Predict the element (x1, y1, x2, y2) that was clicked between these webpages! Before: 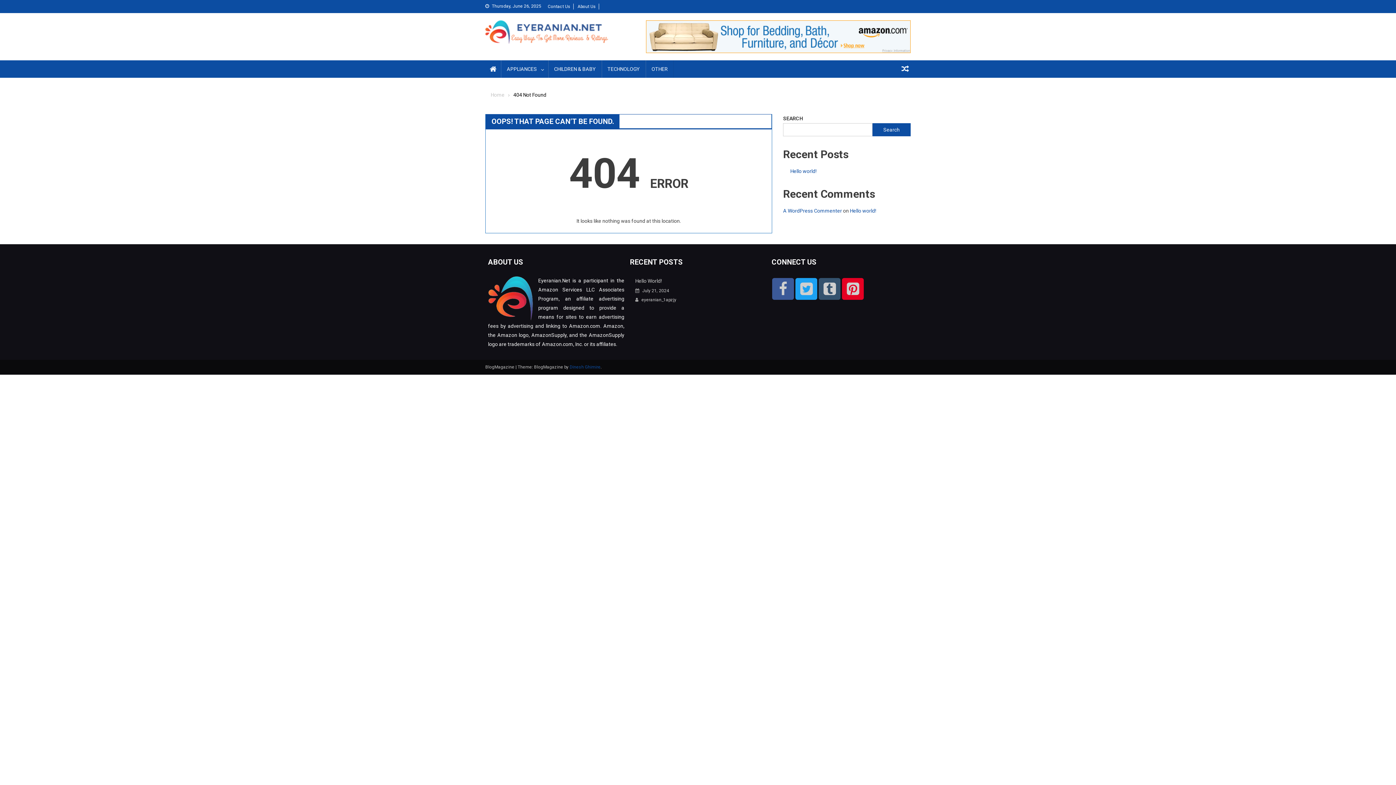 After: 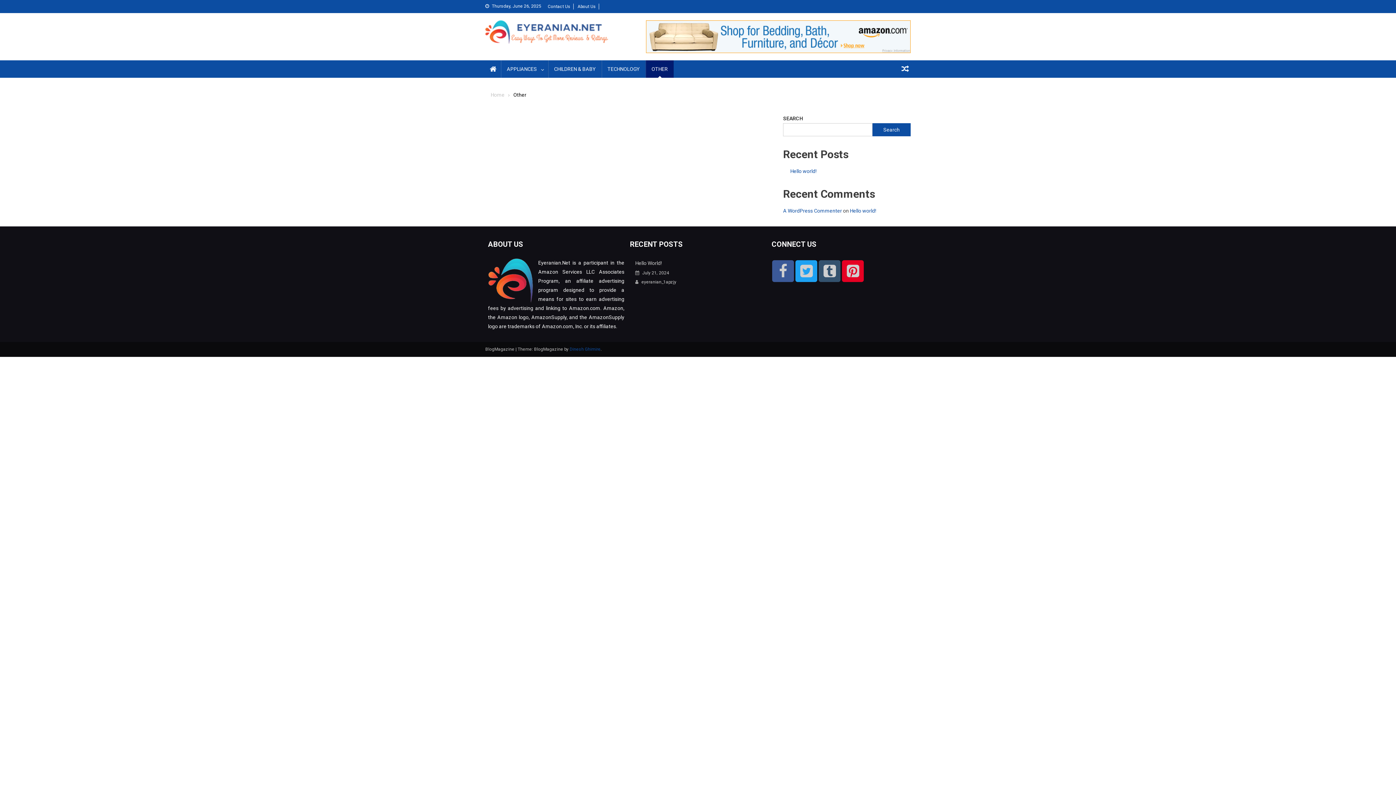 Action: bbox: (645, 60, 673, 77) label: OTHER